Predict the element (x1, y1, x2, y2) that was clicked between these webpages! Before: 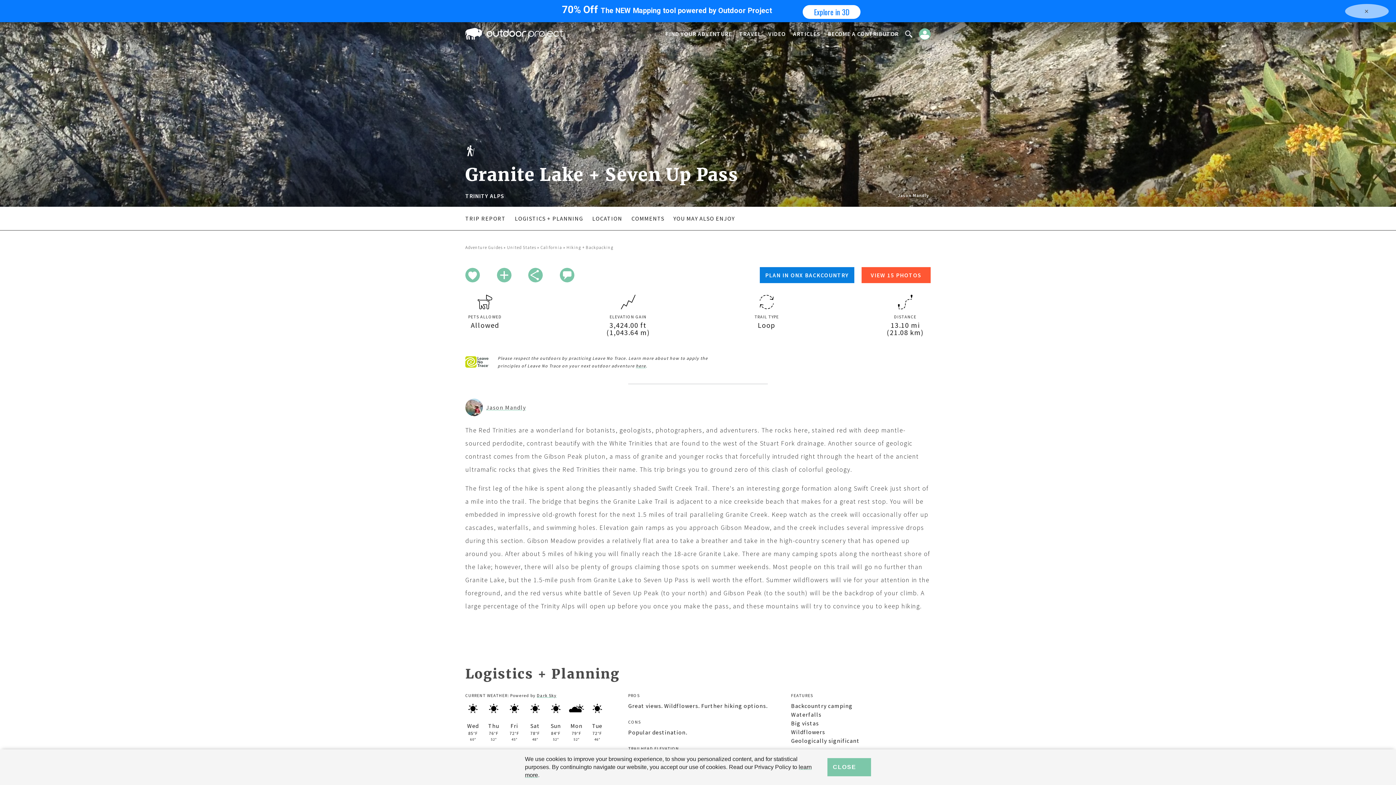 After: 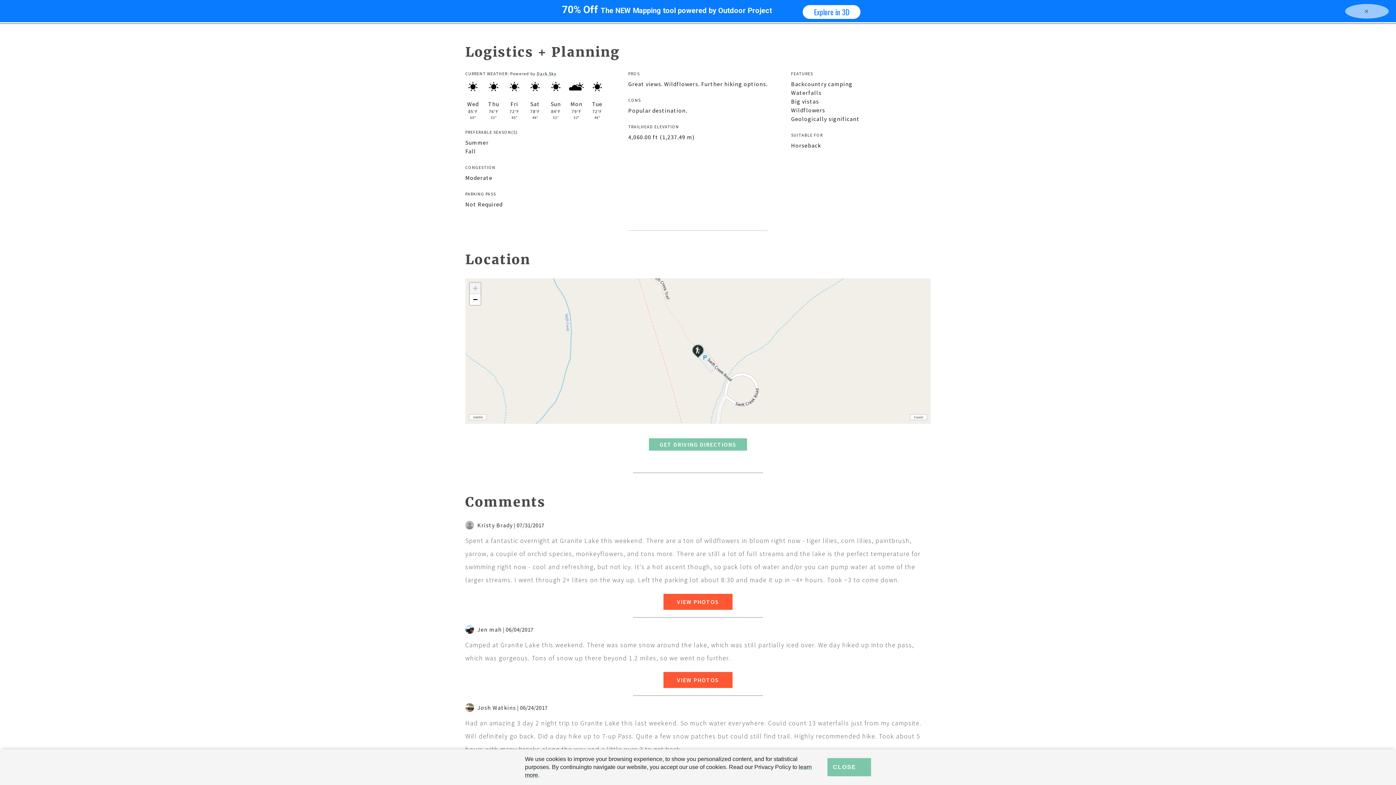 Action: bbox: (514, 214, 583, 222) label: LOGISTICS + PLANNING